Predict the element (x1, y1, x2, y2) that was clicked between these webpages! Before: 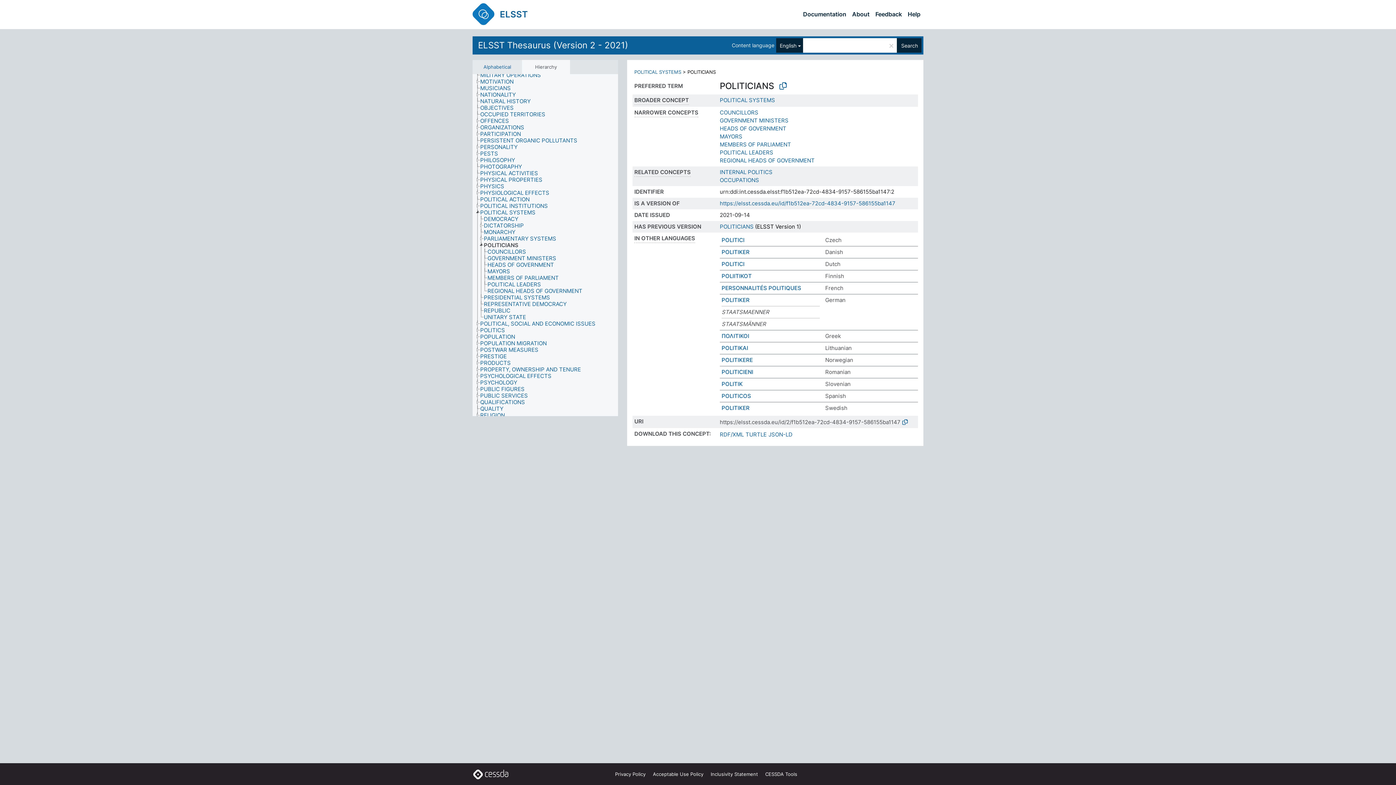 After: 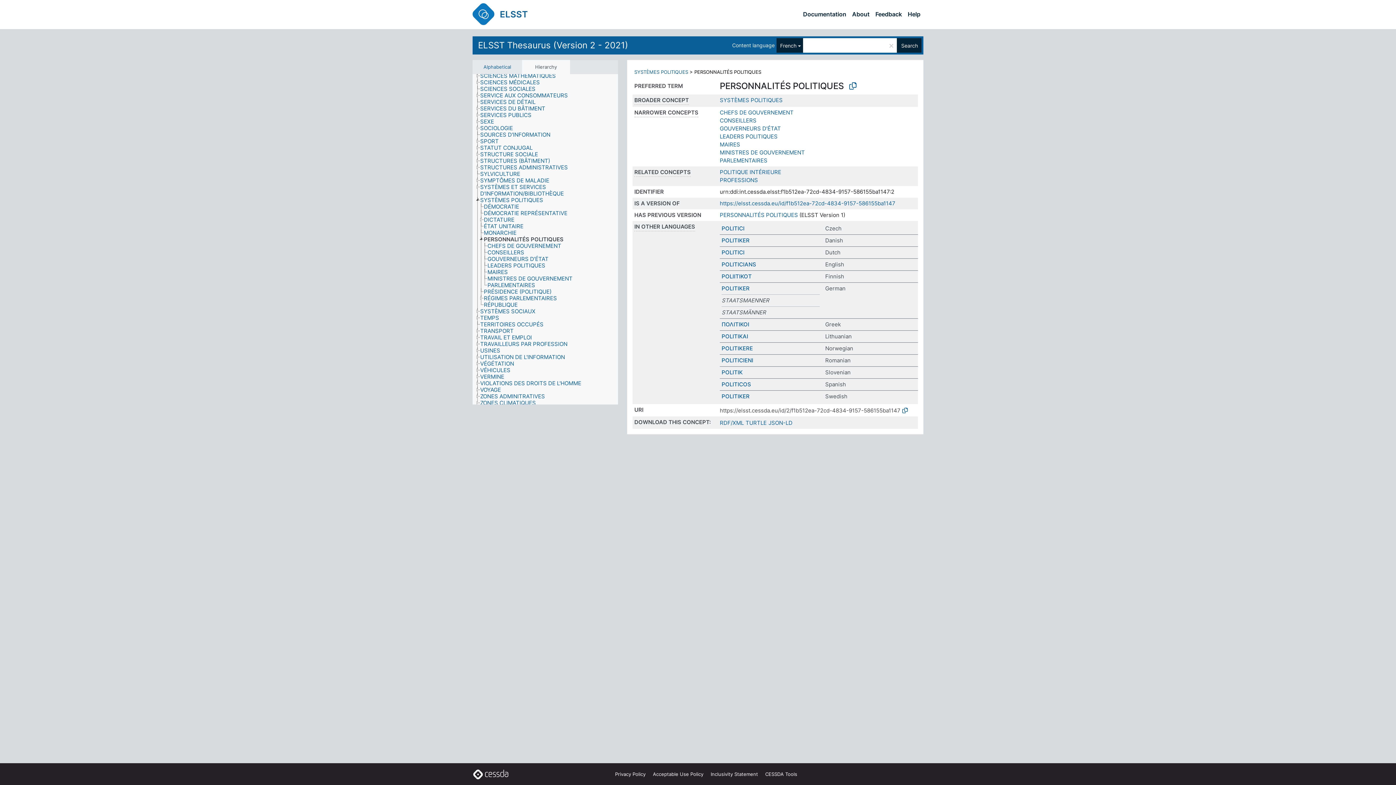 Action: label: PERSONNALITÉS POLITIQUES bbox: (721, 284, 801, 291)